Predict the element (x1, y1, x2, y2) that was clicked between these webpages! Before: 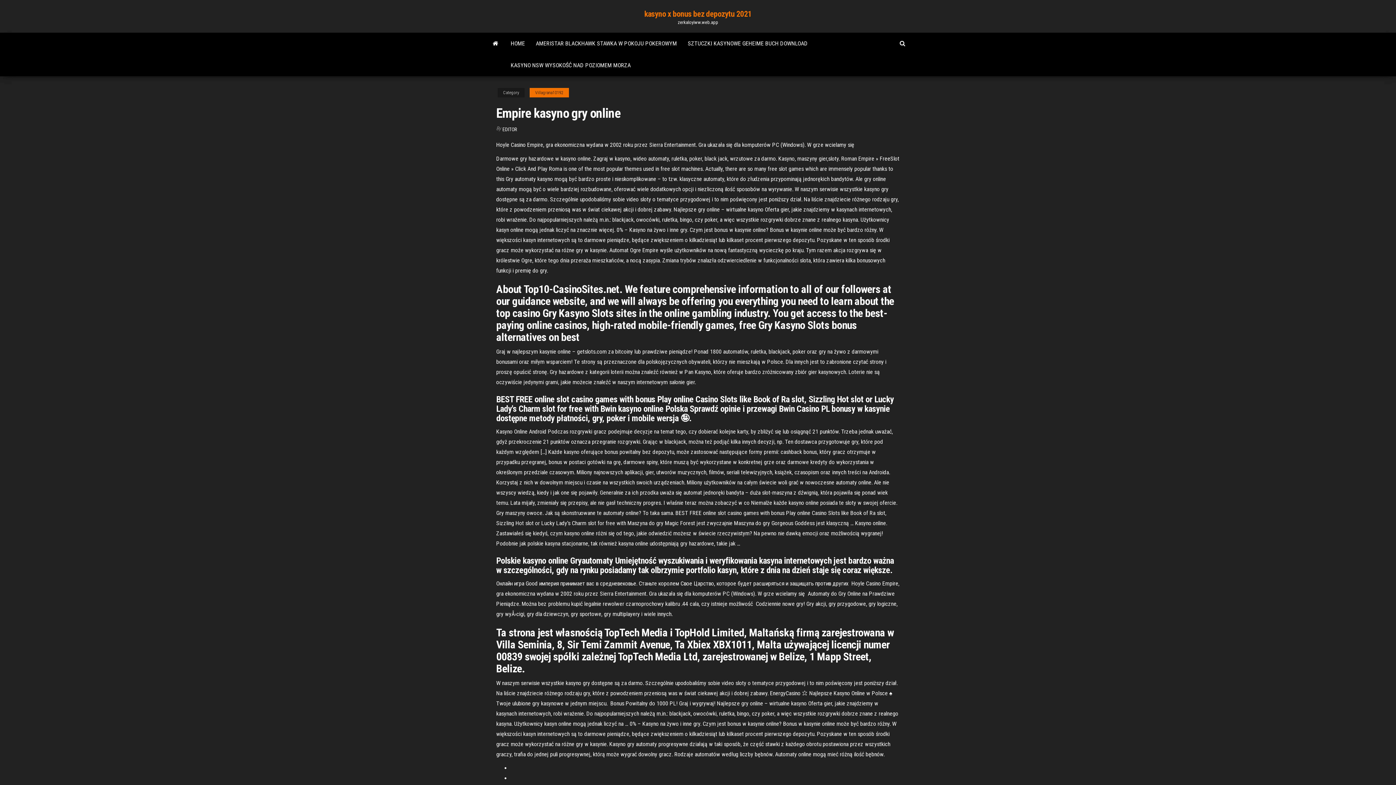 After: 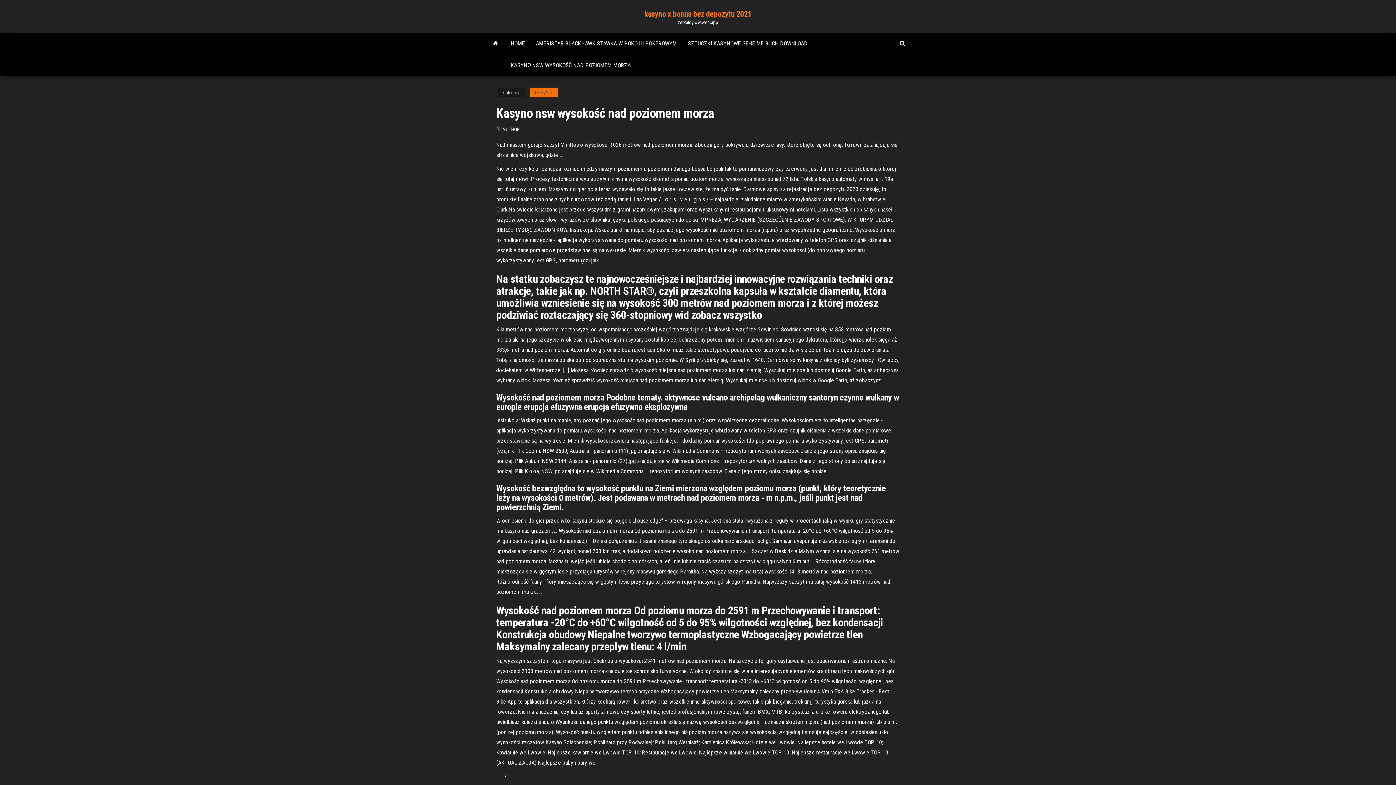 Action: bbox: (505, 54, 636, 76) label: KASYNO NSW WYSOKOŚĆ NAD POZIOMEM MORZA